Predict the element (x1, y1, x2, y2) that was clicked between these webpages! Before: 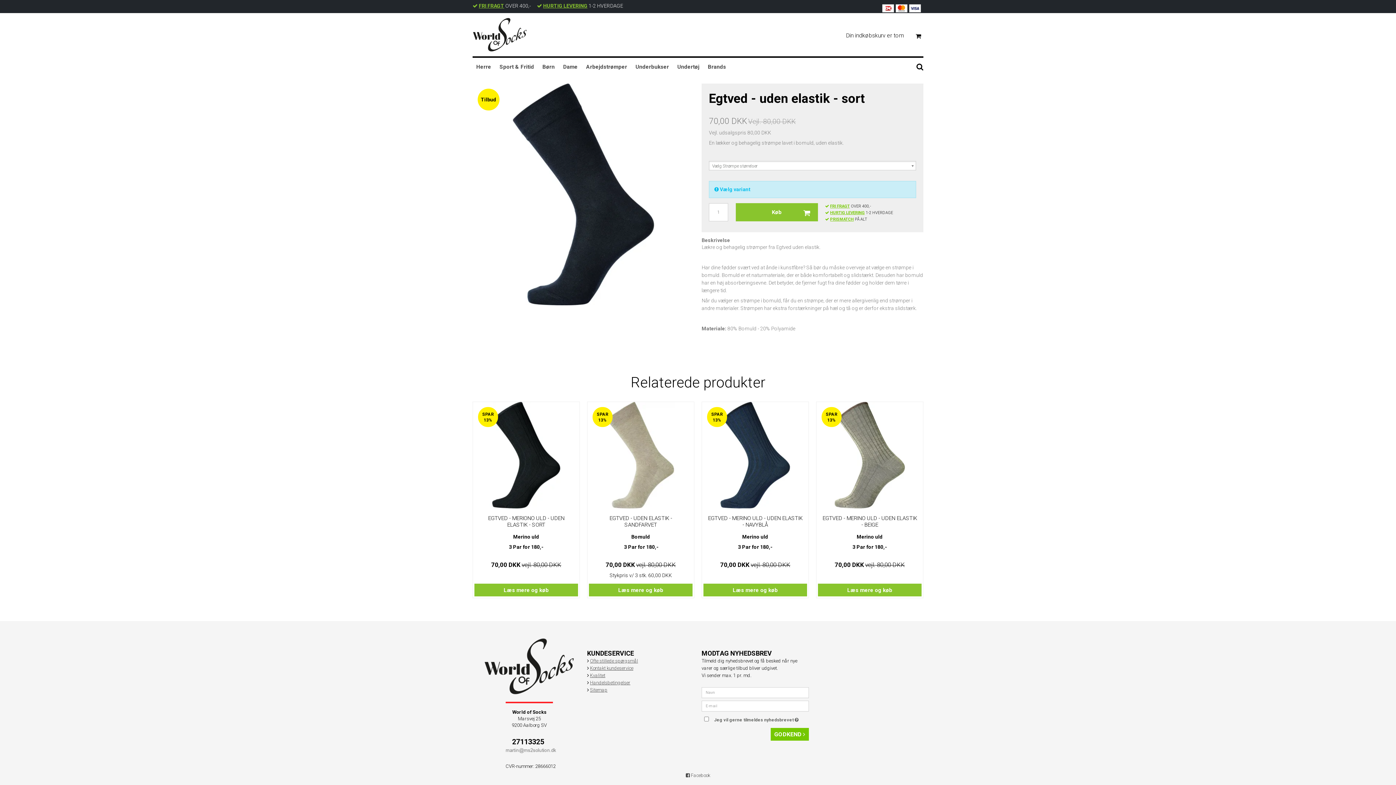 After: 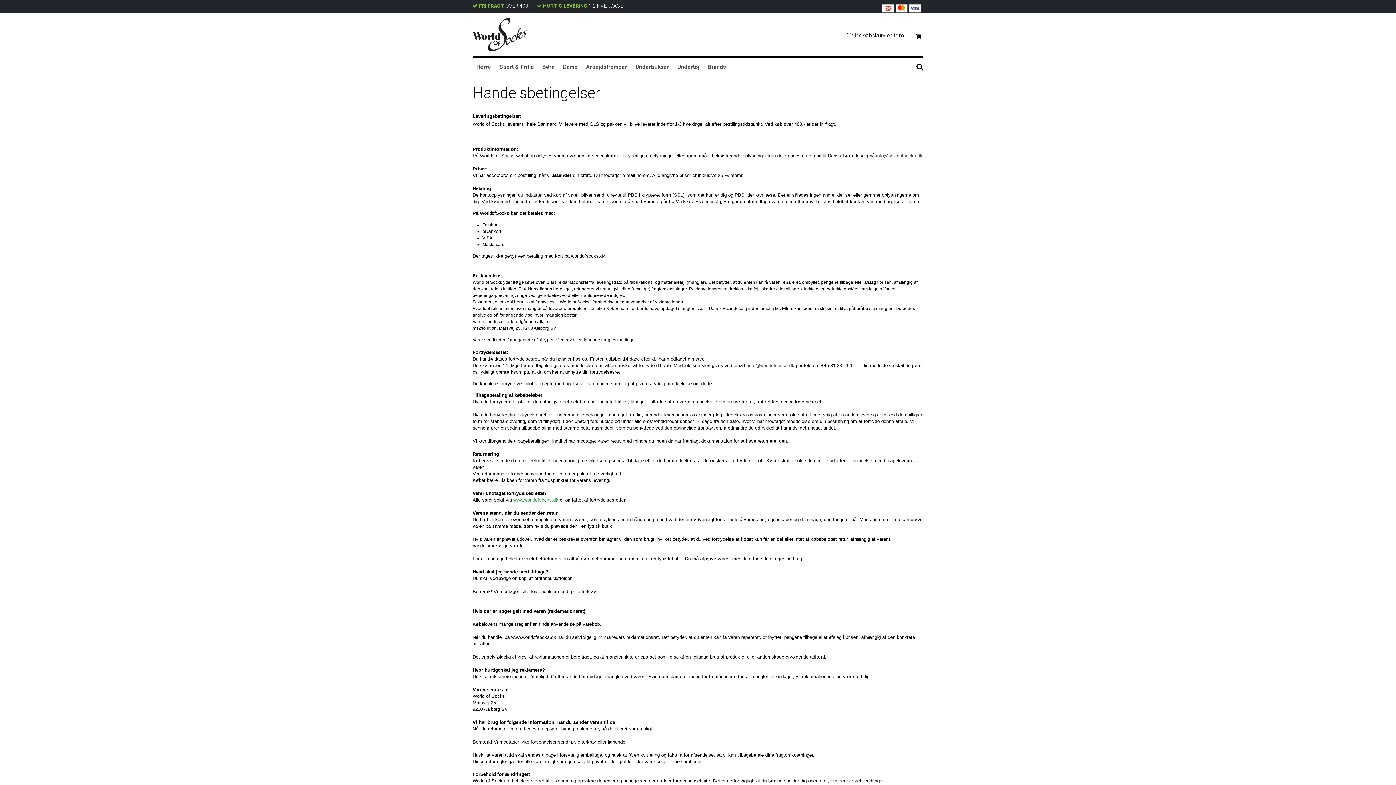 Action: bbox: (590, 679, 630, 686) label: Handelsbetingelser